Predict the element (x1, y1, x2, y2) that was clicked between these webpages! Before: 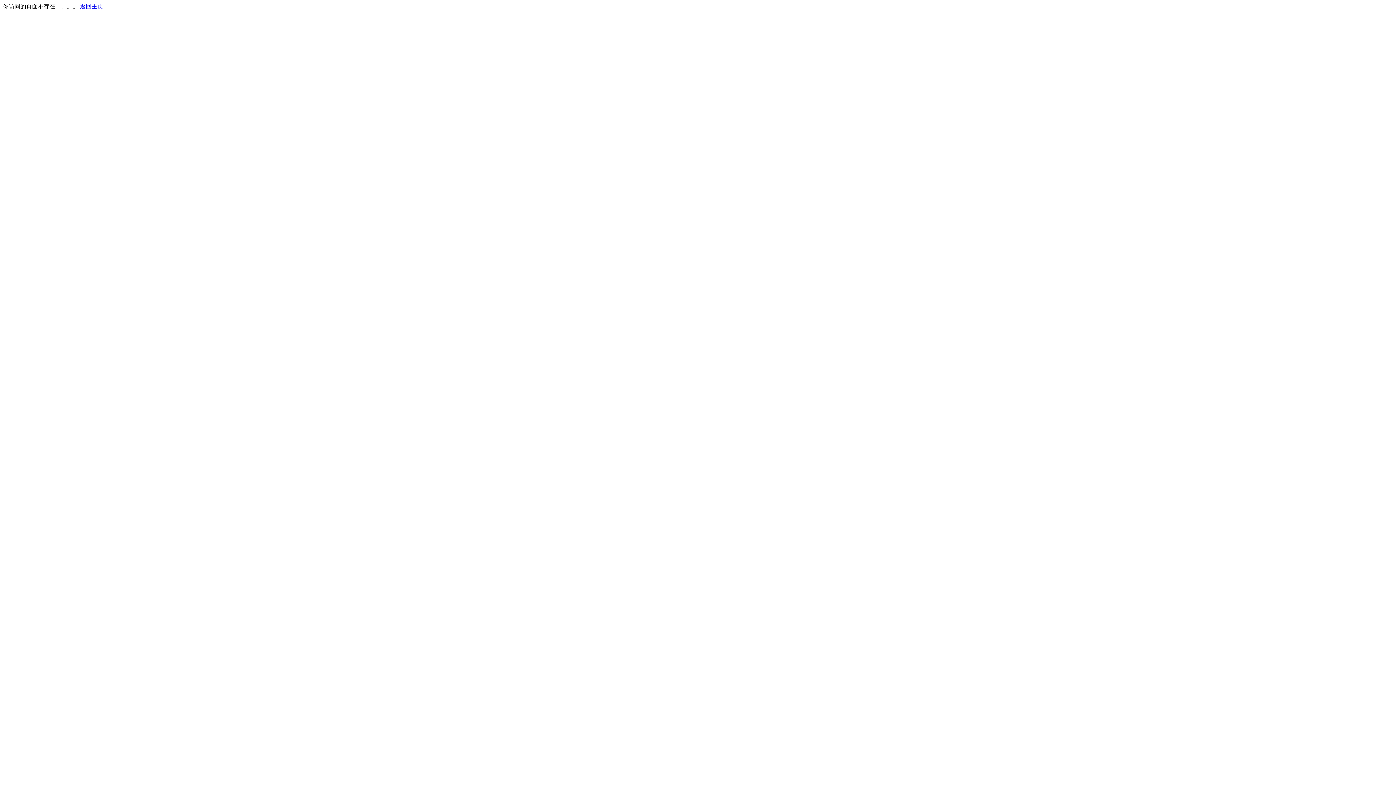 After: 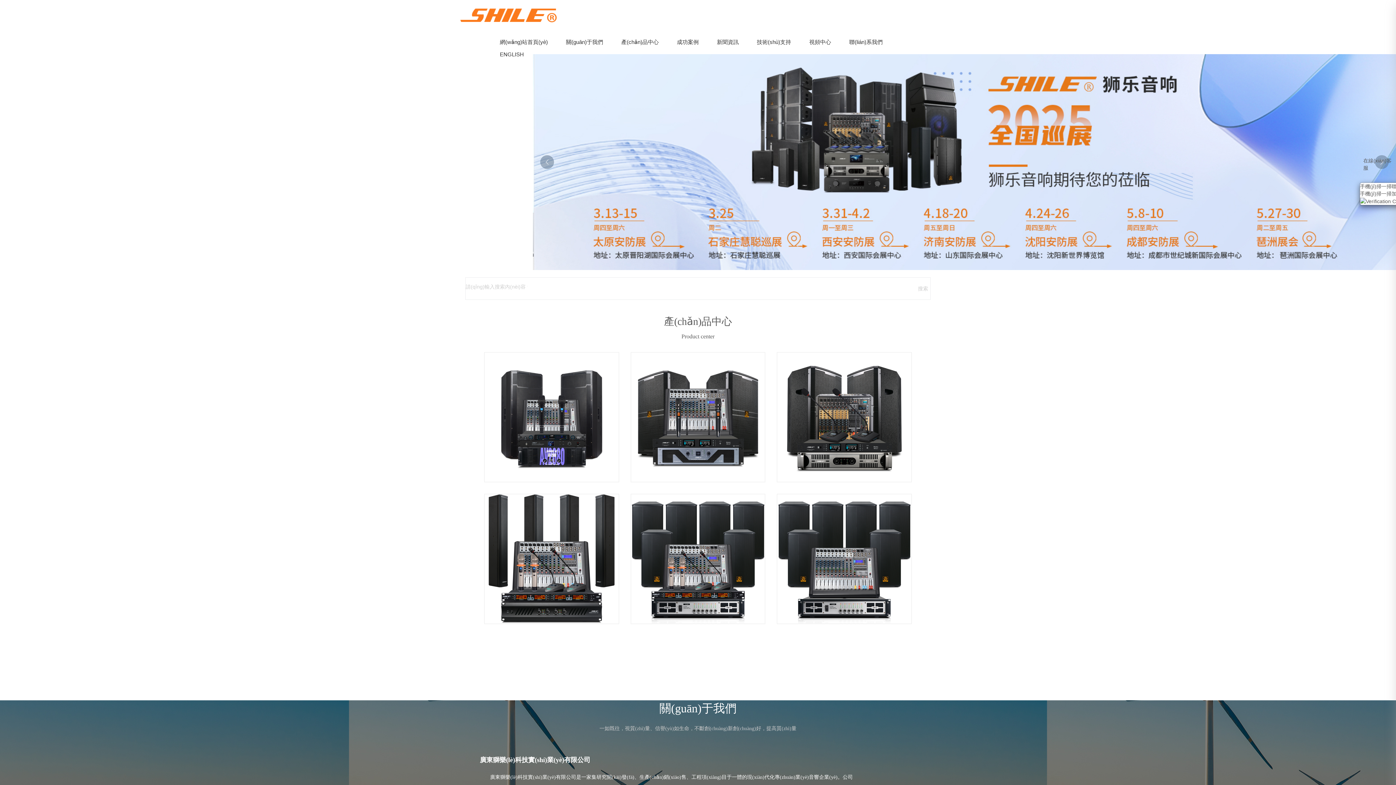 Action: label: 返回主页 bbox: (80, 3, 103, 9)